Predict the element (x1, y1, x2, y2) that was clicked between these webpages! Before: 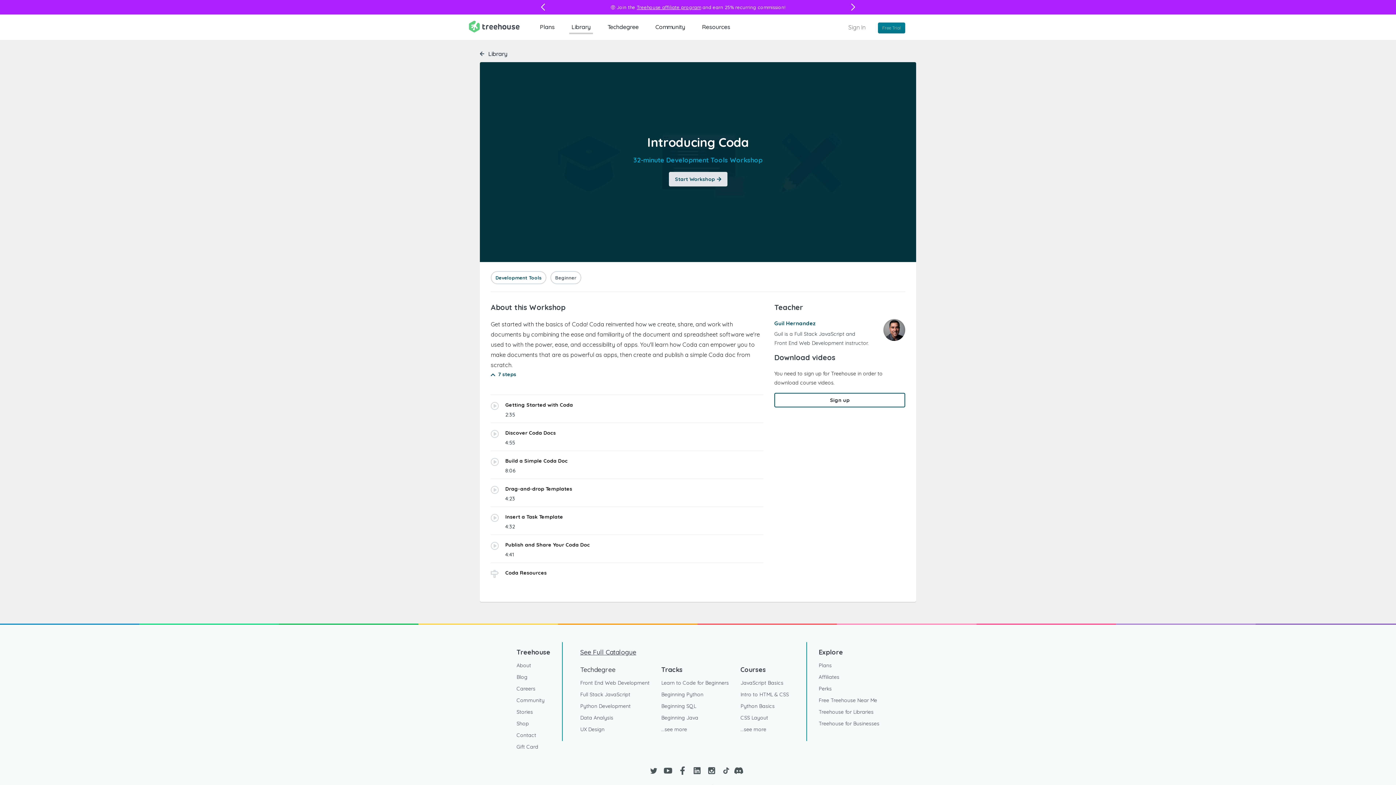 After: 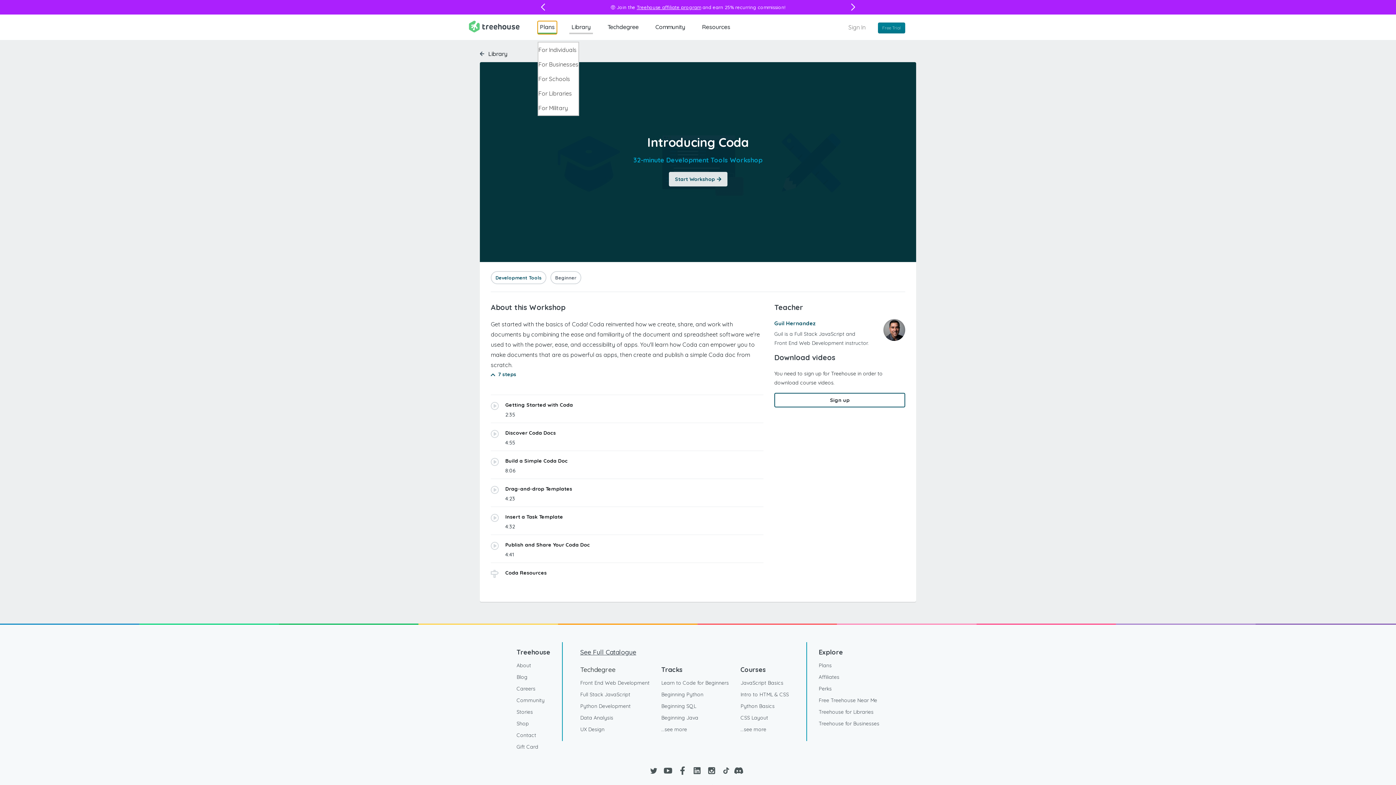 Action: bbox: (537, 21, 557, 32) label: Plans